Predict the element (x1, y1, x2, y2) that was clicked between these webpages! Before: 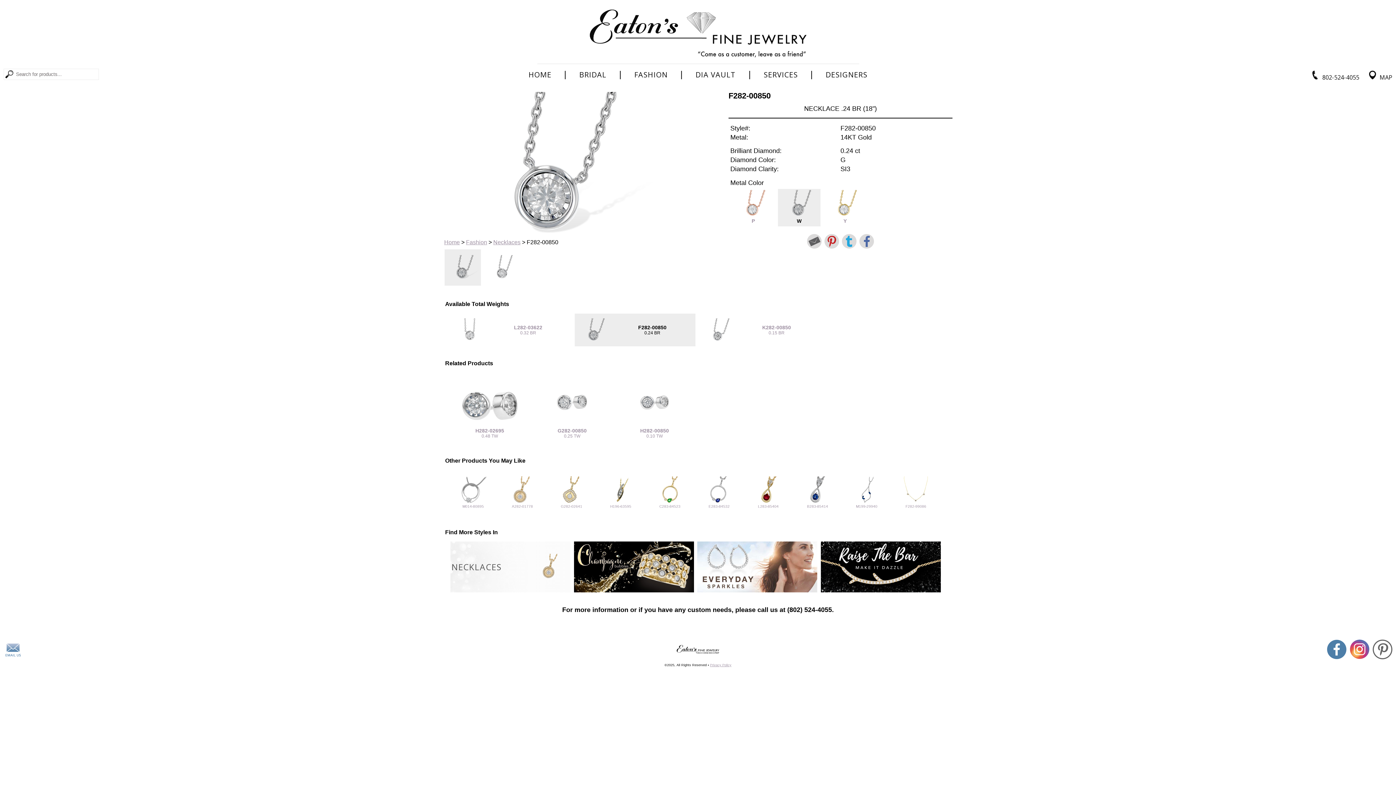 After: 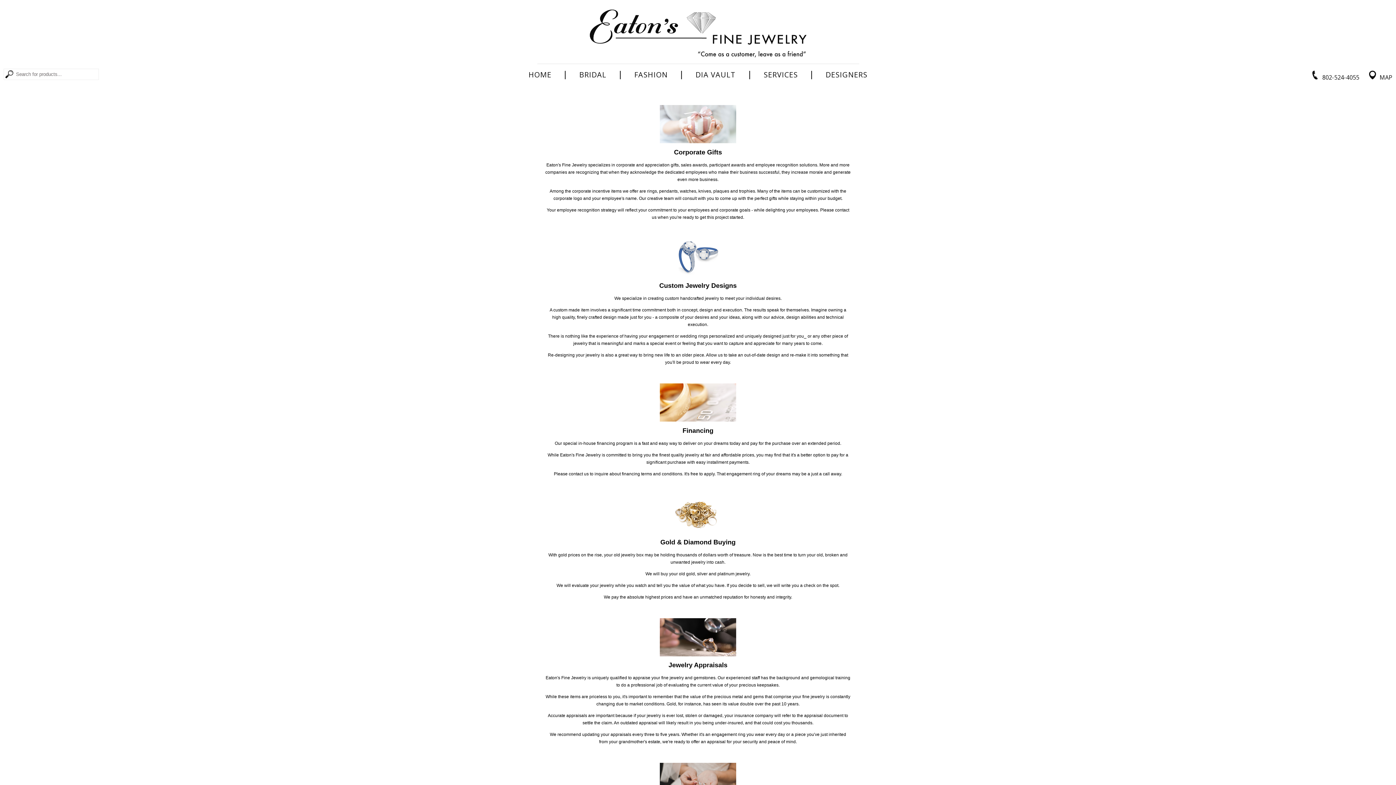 Action: bbox: (763, 71, 798, 78) label: SERVICES